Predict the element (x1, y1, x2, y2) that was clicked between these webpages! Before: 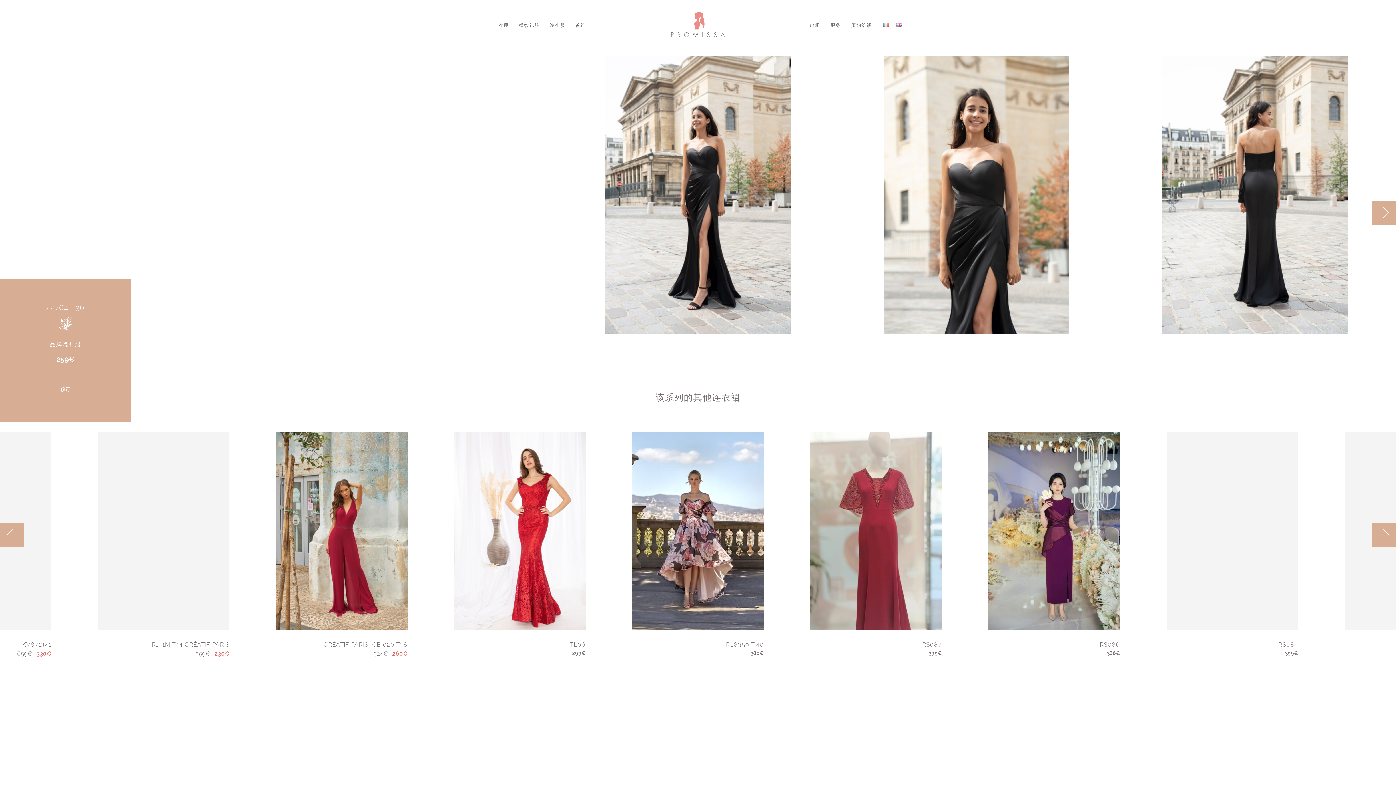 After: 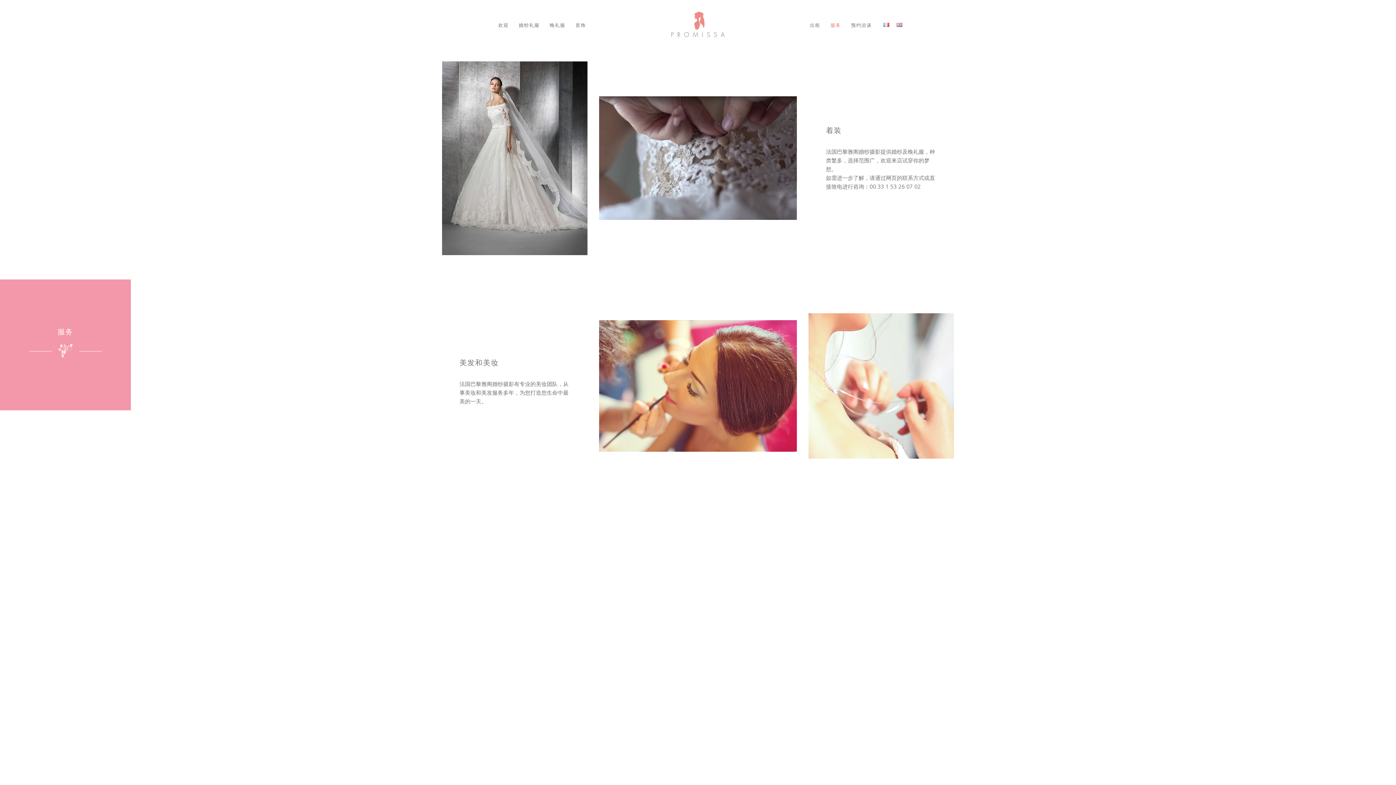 Action: bbox: (830, 22, 841, 28) label: 服务